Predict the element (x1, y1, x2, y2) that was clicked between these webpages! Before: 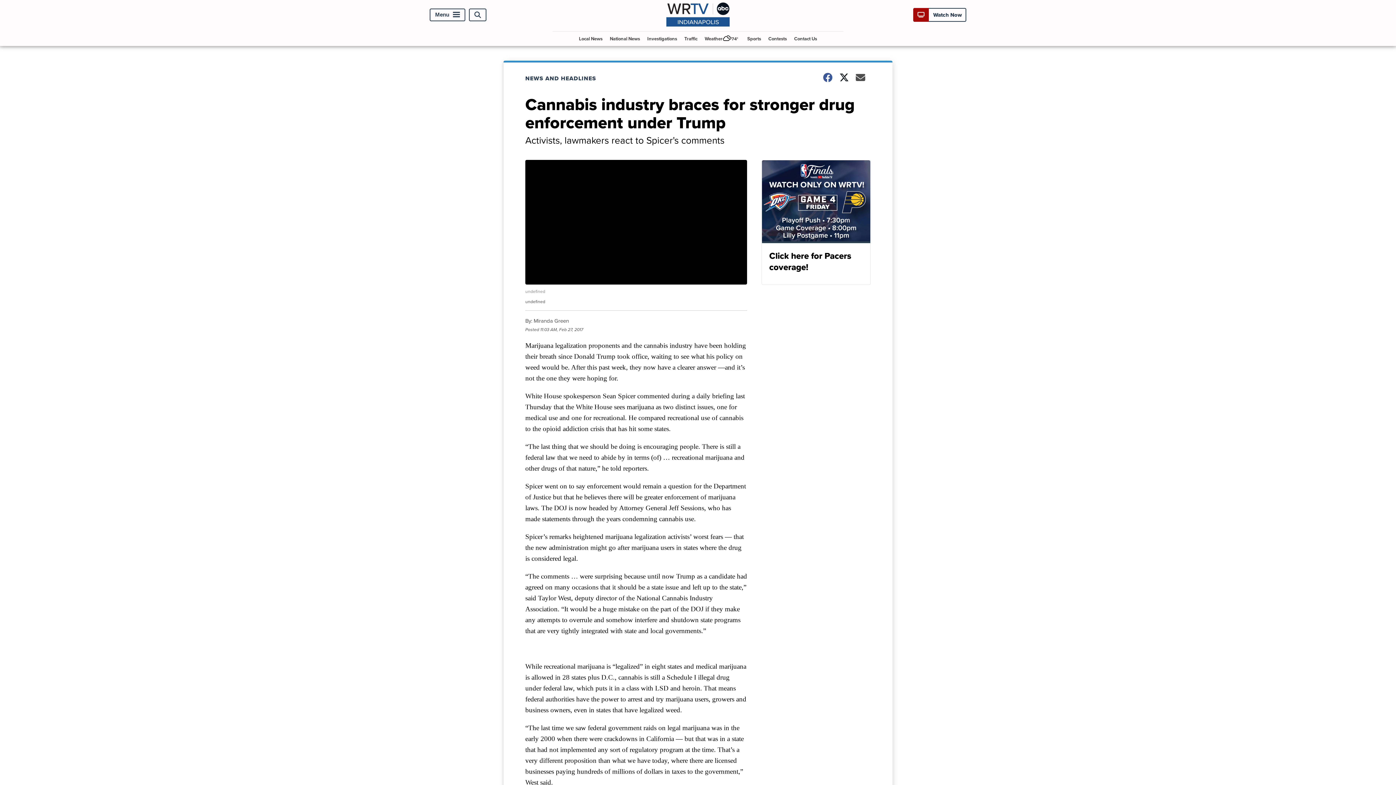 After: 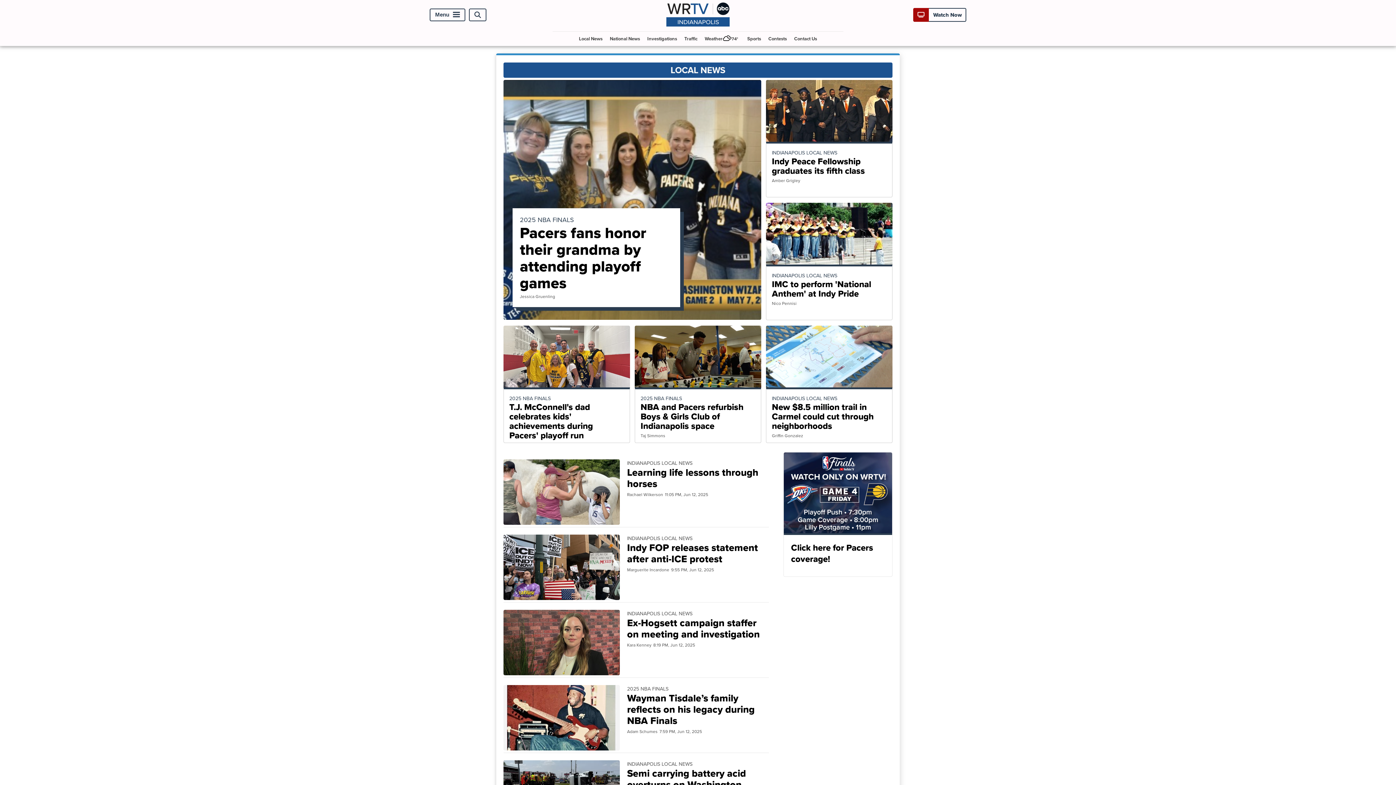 Action: bbox: (576, 31, 605, 45) label: Local News